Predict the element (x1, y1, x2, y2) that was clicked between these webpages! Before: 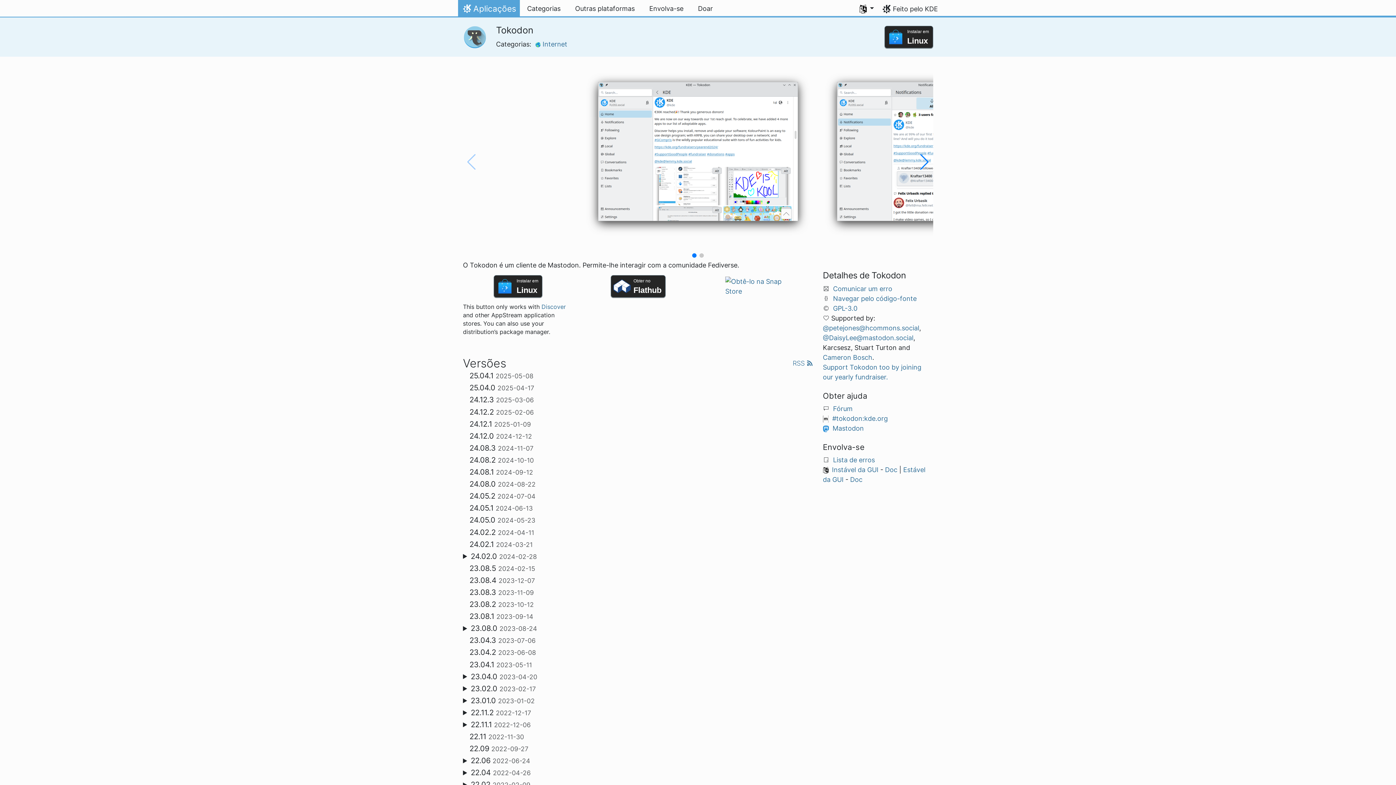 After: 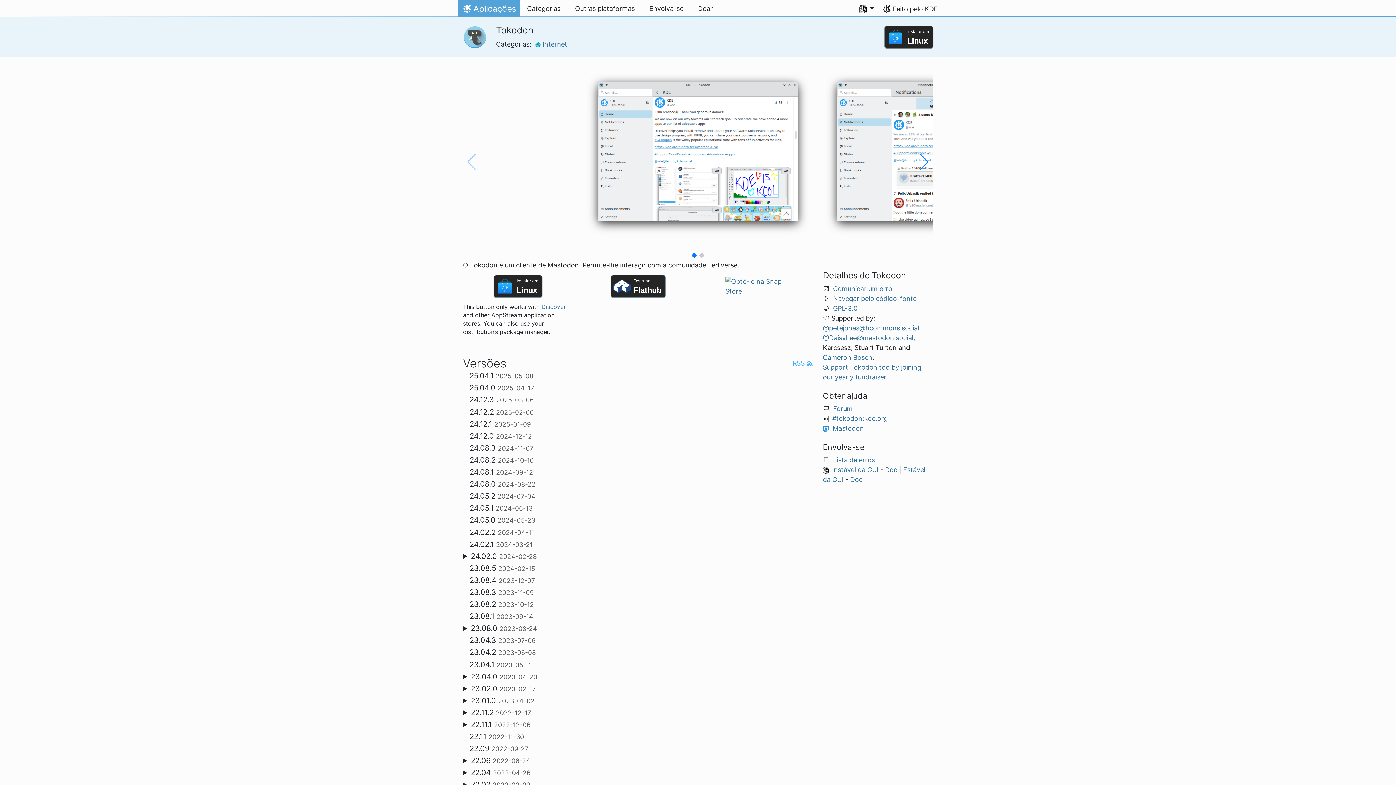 Action: label: RSS  bbox: (792, 356, 813, 370)